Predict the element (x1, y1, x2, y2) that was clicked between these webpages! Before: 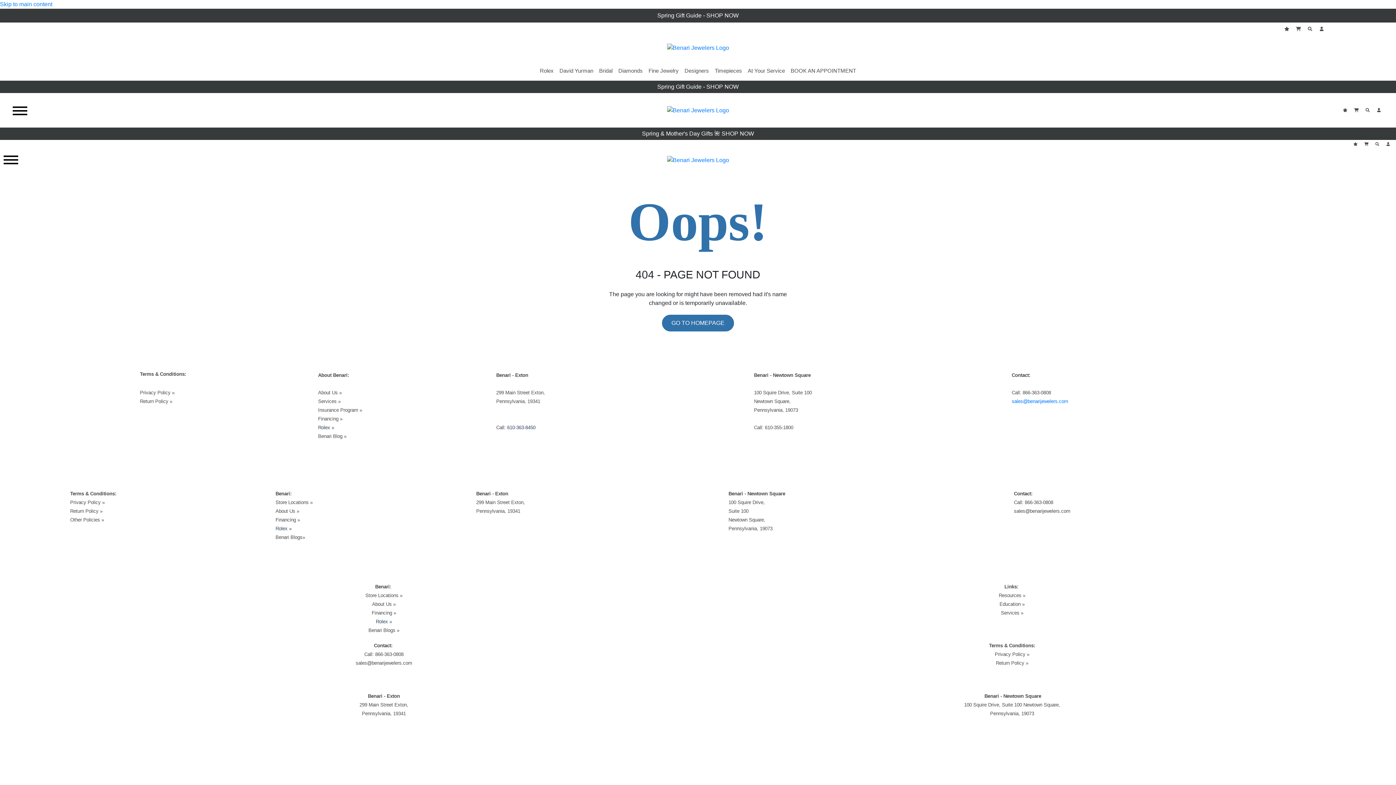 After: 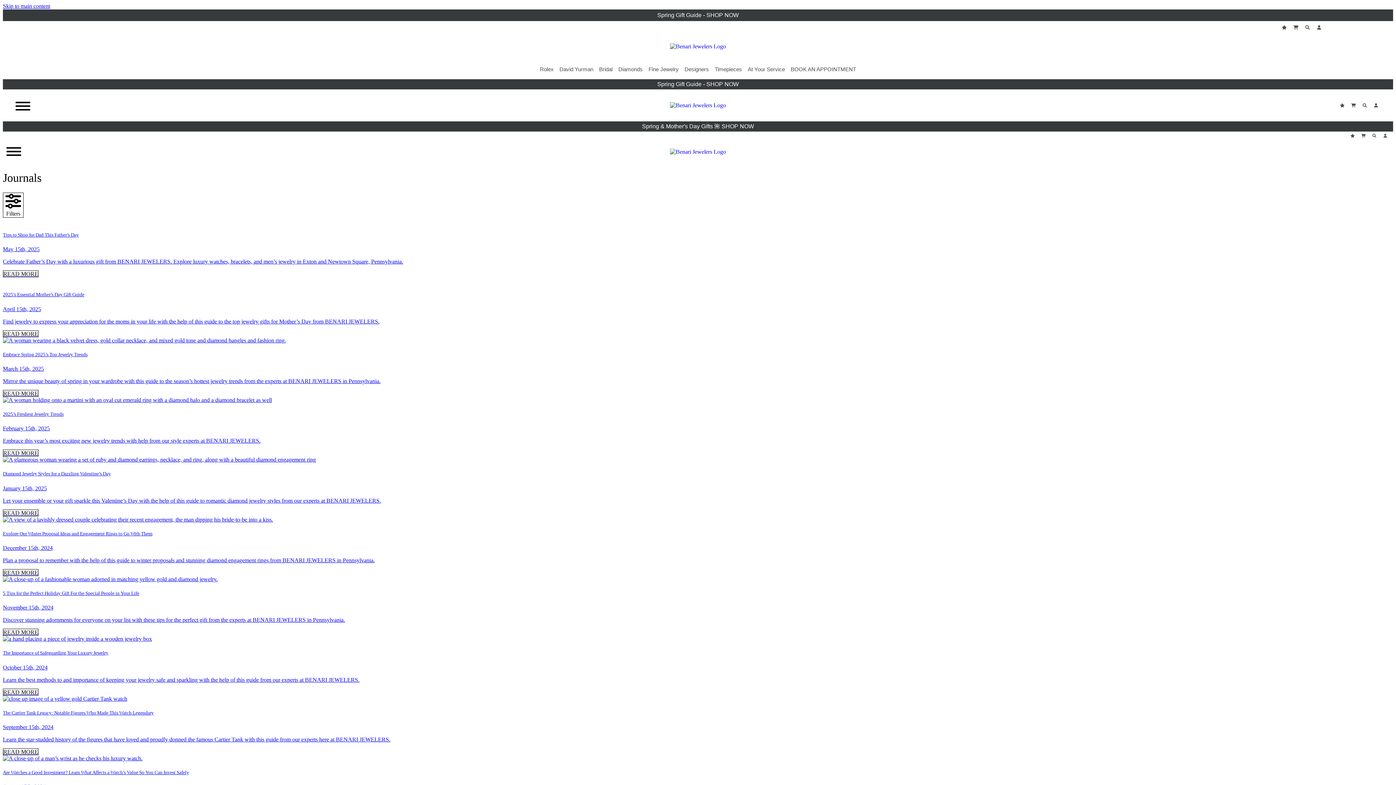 Action: bbox: (368, 627, 399, 633) label: Benari Blogs »